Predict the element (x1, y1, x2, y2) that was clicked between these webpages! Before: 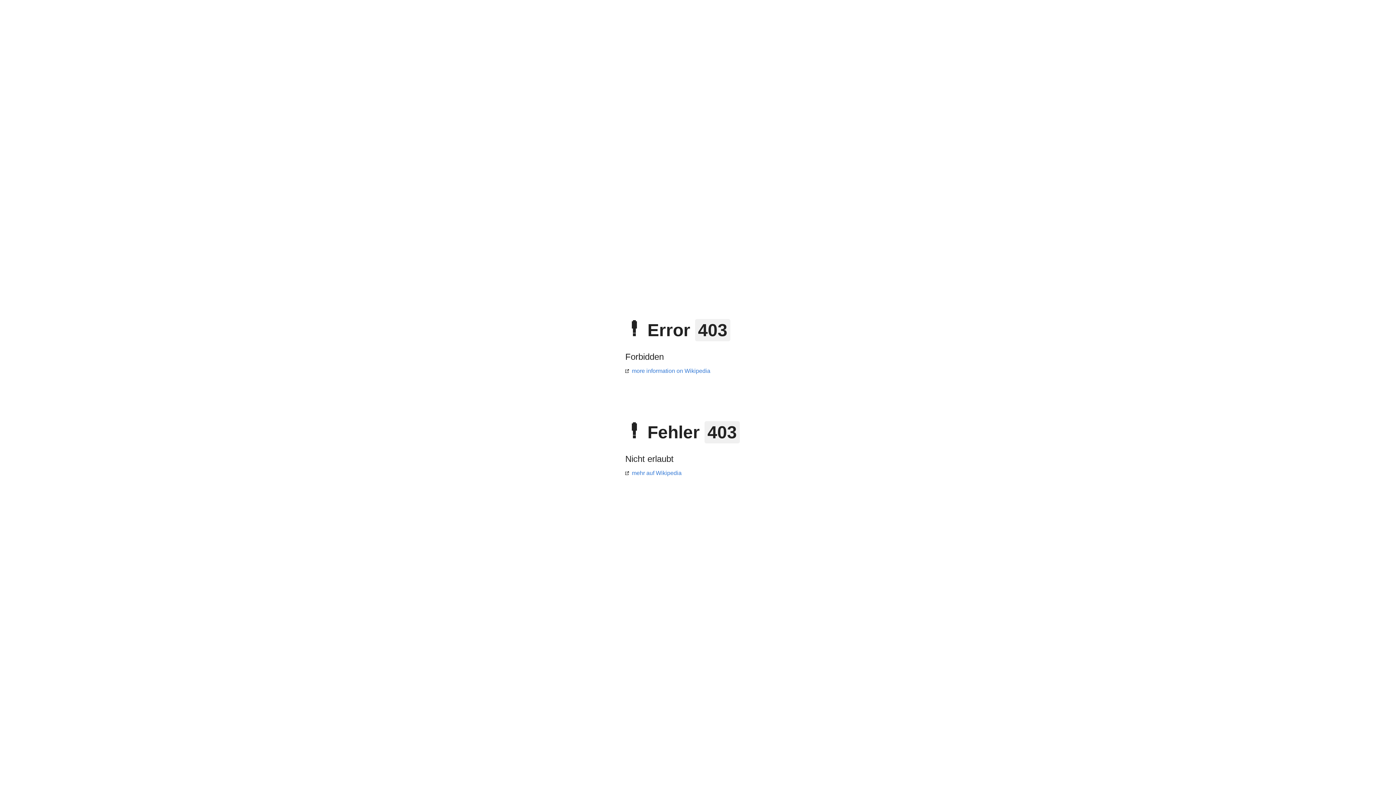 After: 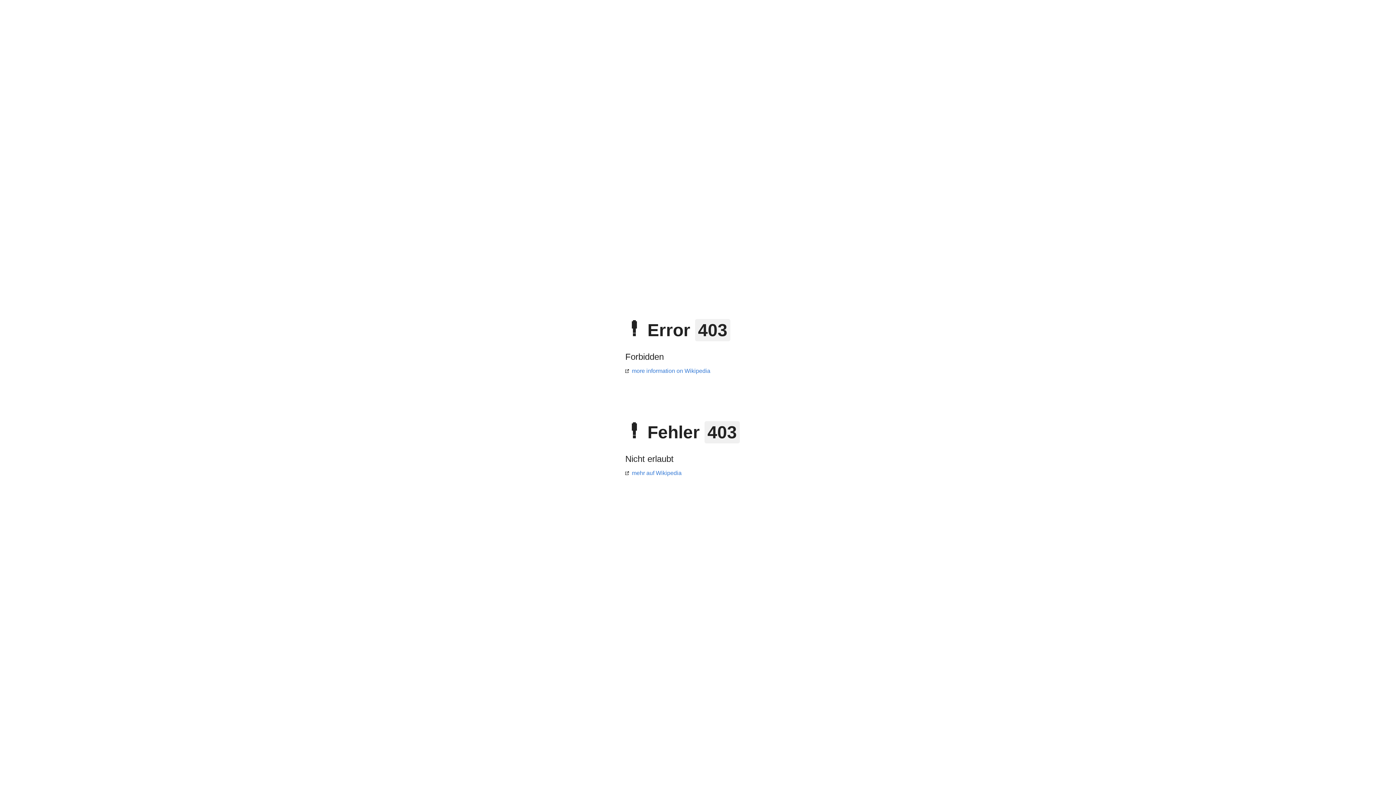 Action: bbox: (625, 368, 710, 374) label: more information on Wikipedia